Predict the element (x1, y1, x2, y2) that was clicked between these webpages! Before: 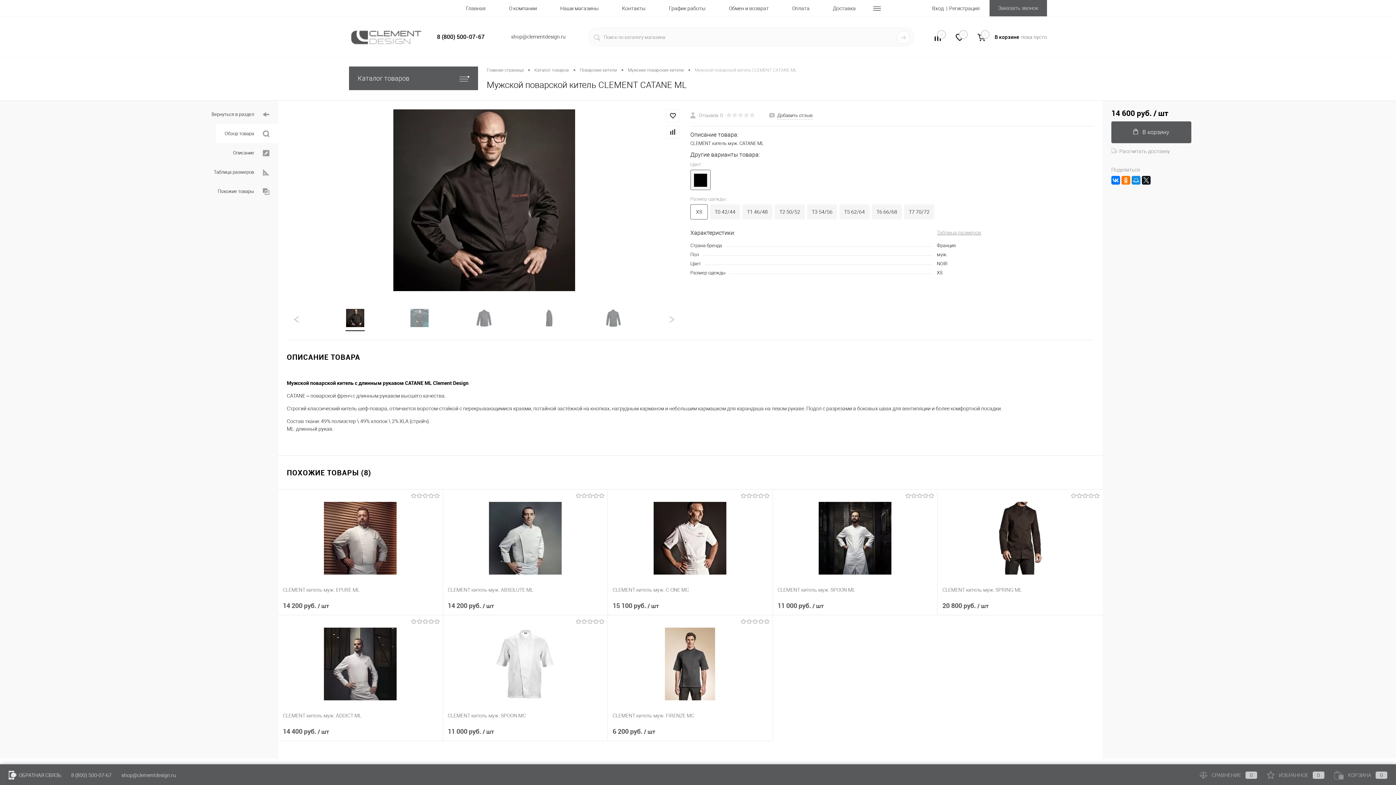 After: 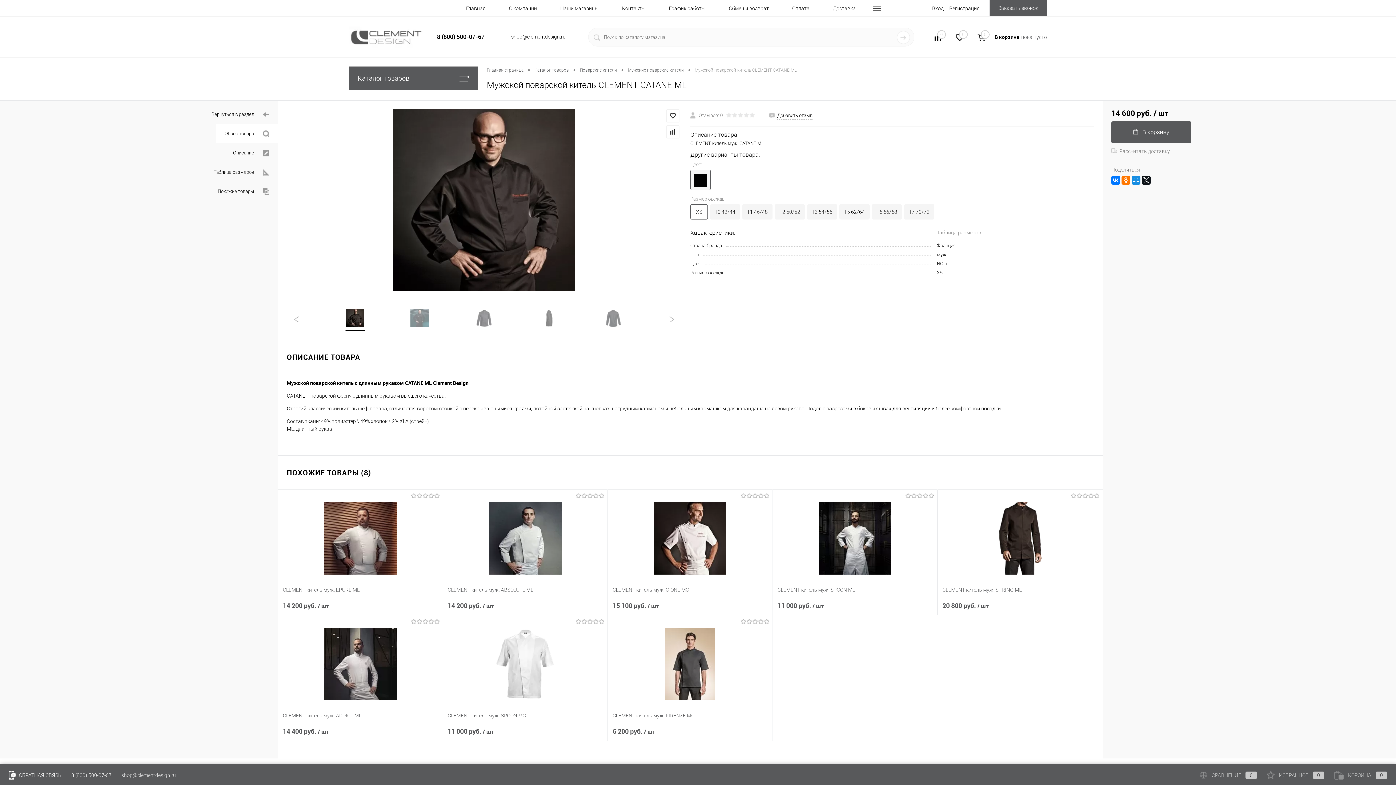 Action: label: shop@clementdesign.ru bbox: (121, 772, 176, 778)